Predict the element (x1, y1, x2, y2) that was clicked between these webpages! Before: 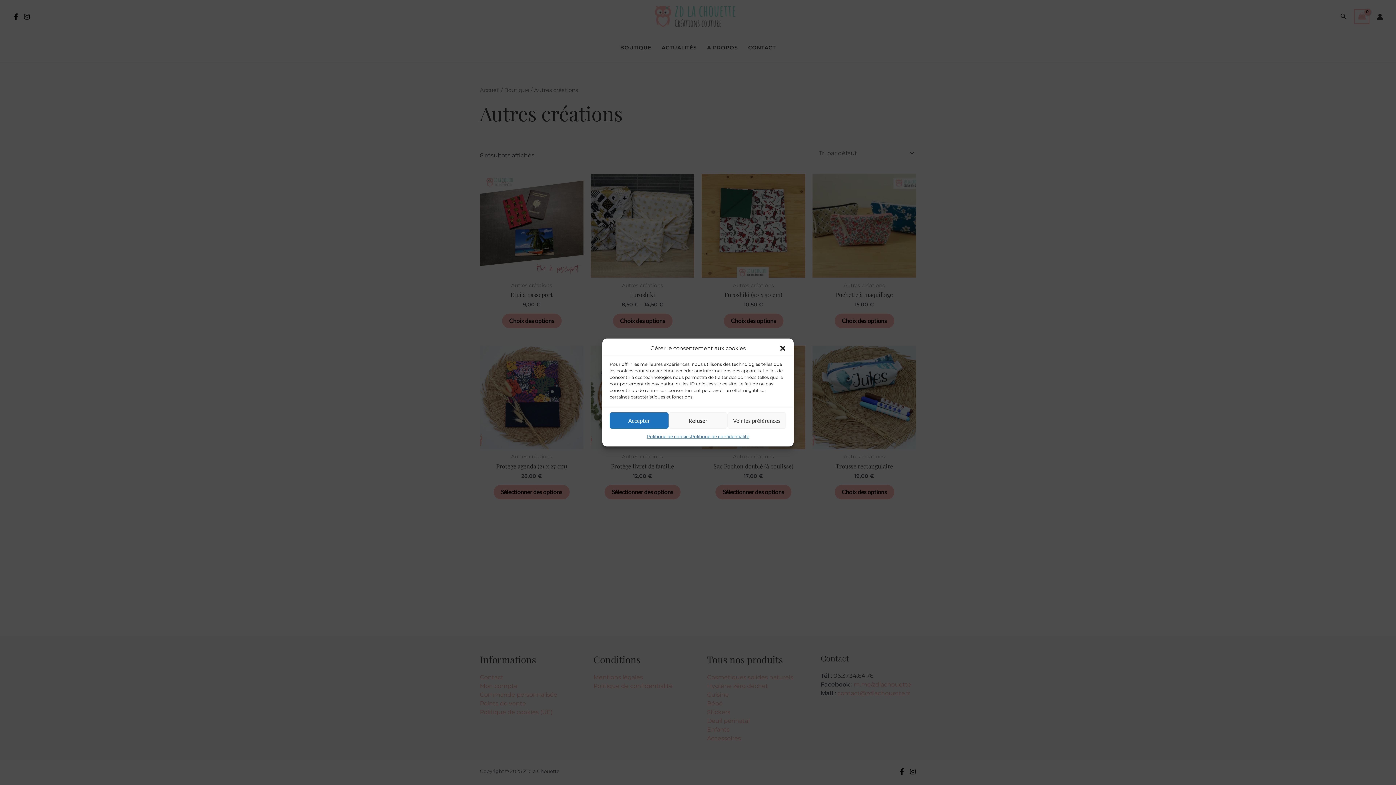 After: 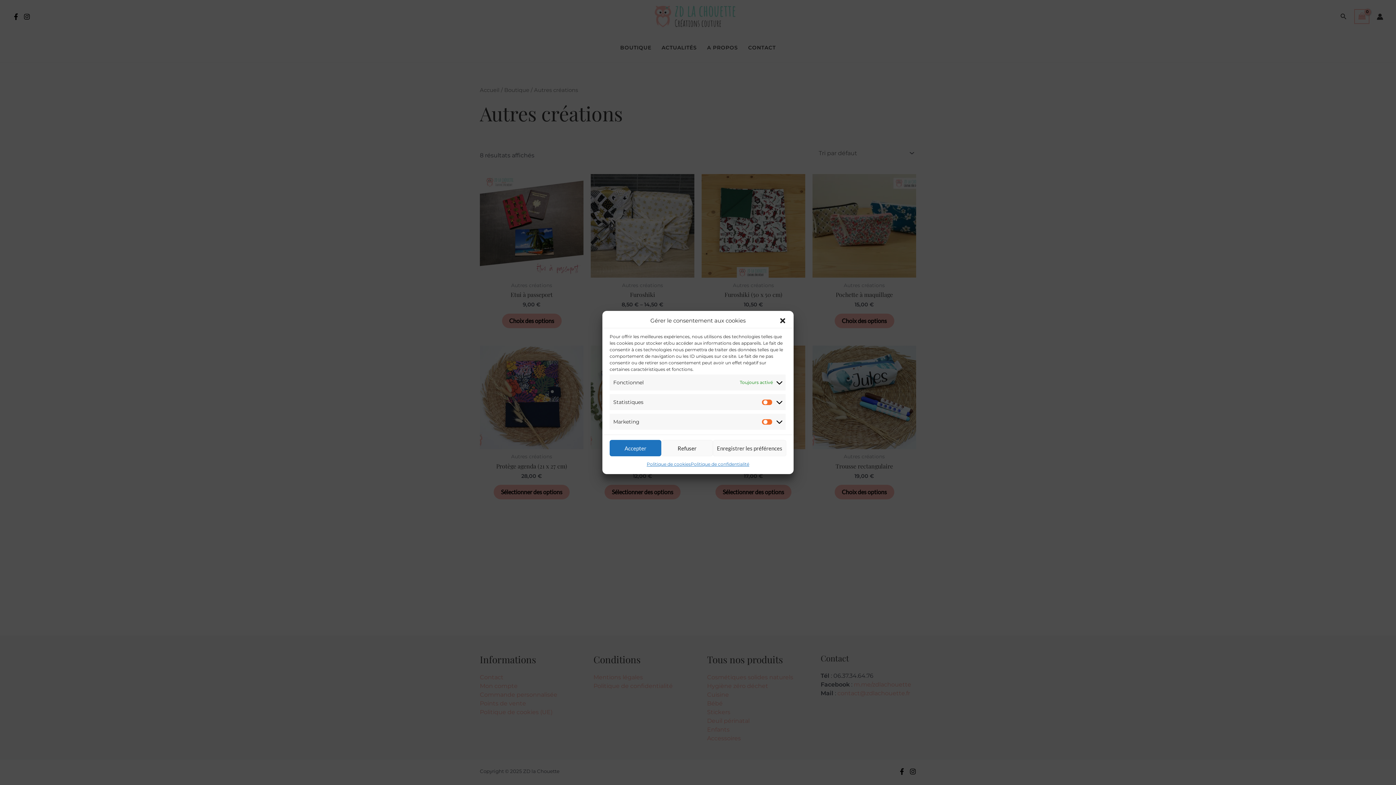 Action: bbox: (727, 412, 786, 428) label: Voir les préférences